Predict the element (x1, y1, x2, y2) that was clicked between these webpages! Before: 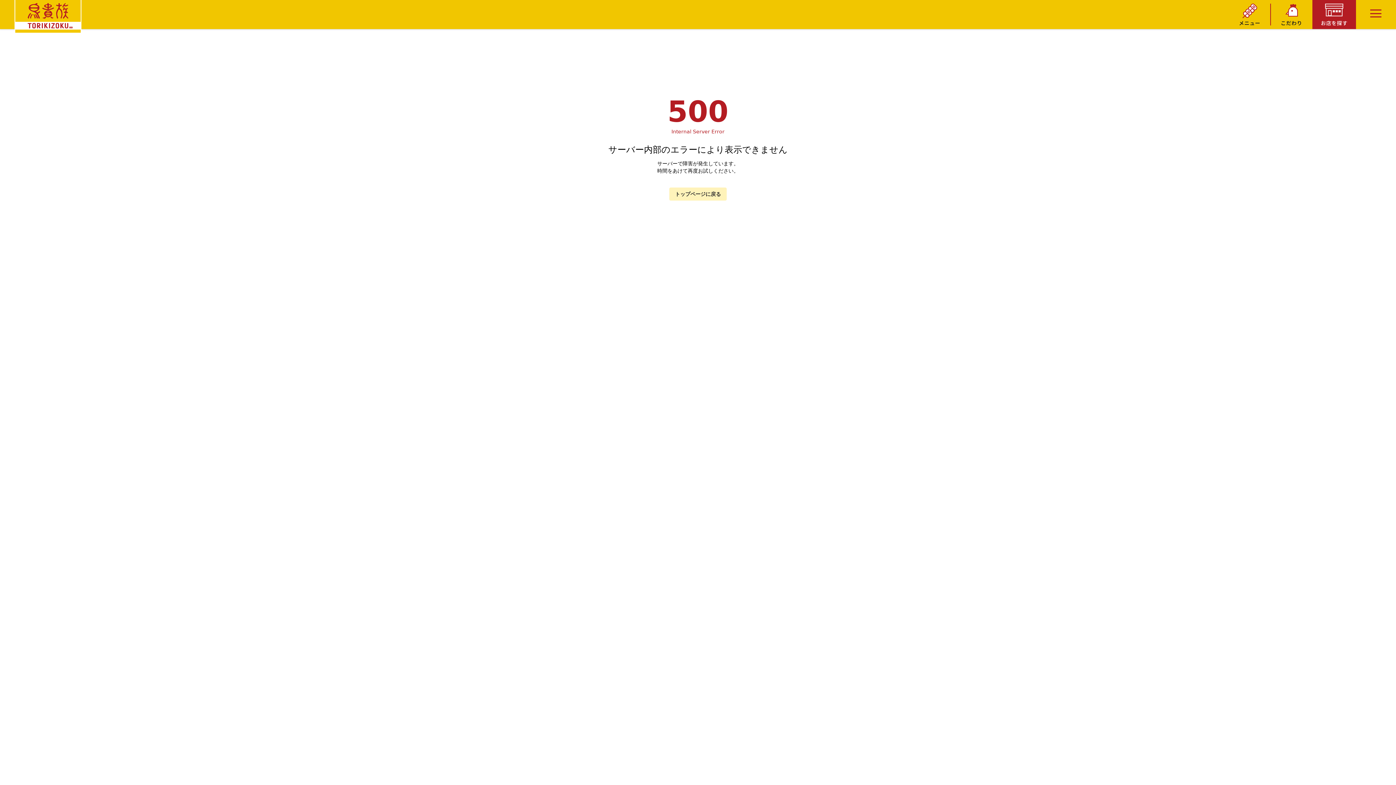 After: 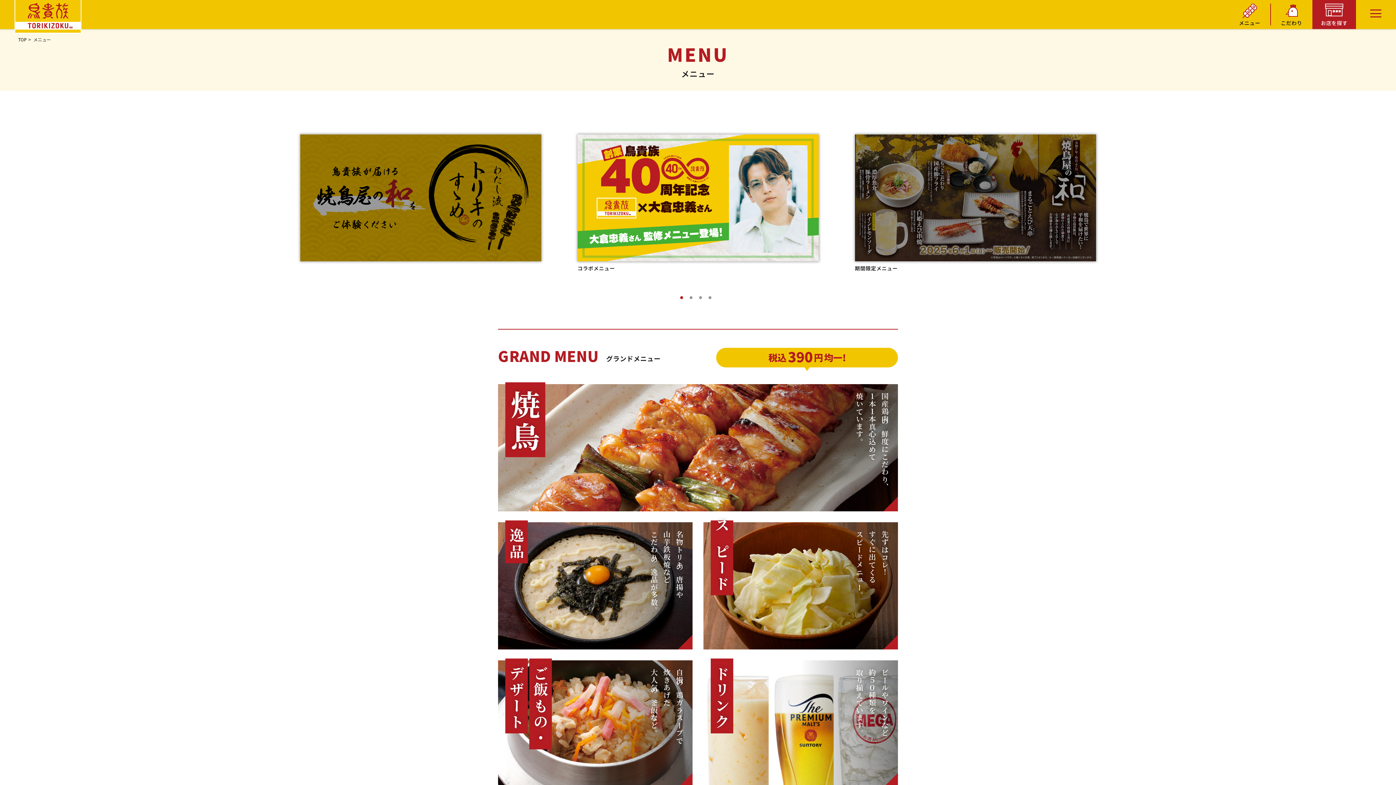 Action: label: メニュー bbox: (1229, 0, 1270, 29)